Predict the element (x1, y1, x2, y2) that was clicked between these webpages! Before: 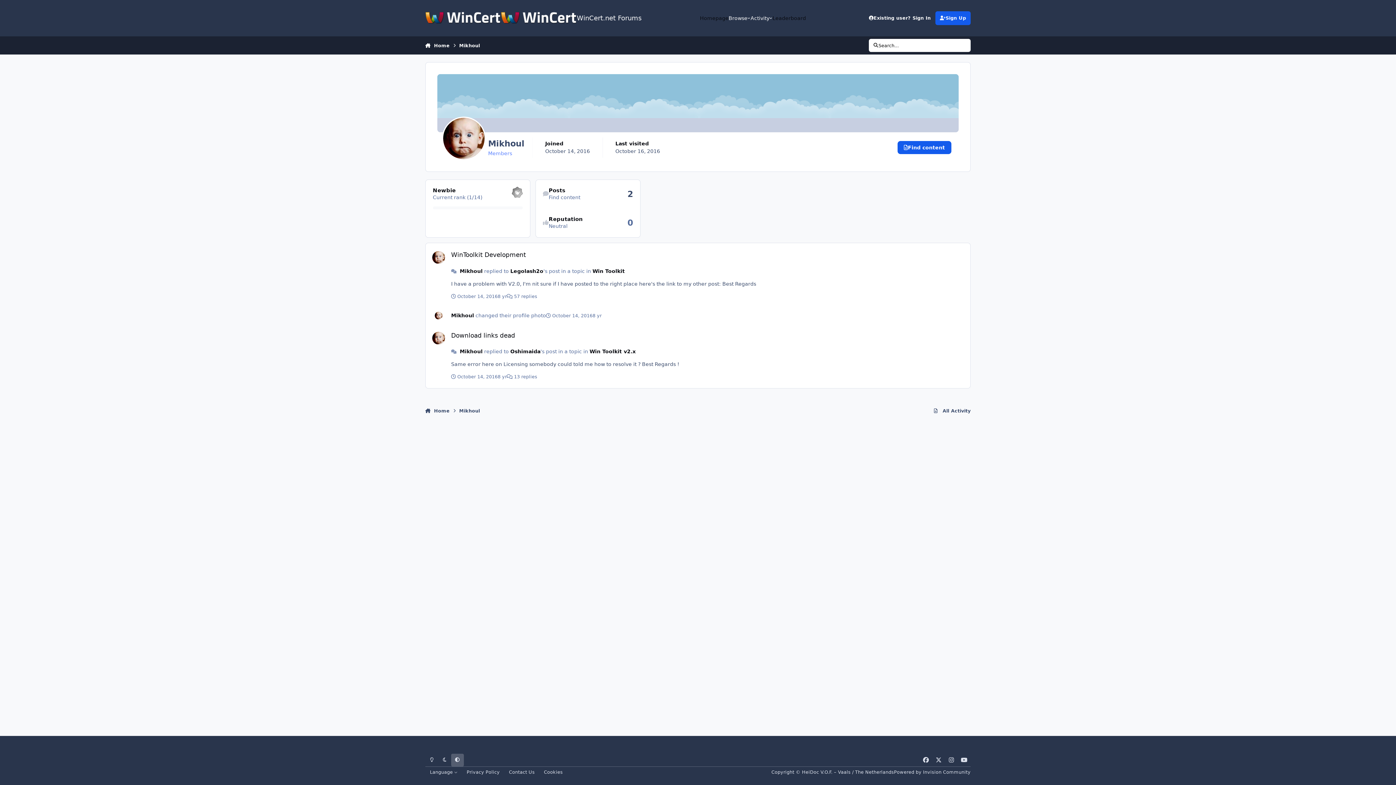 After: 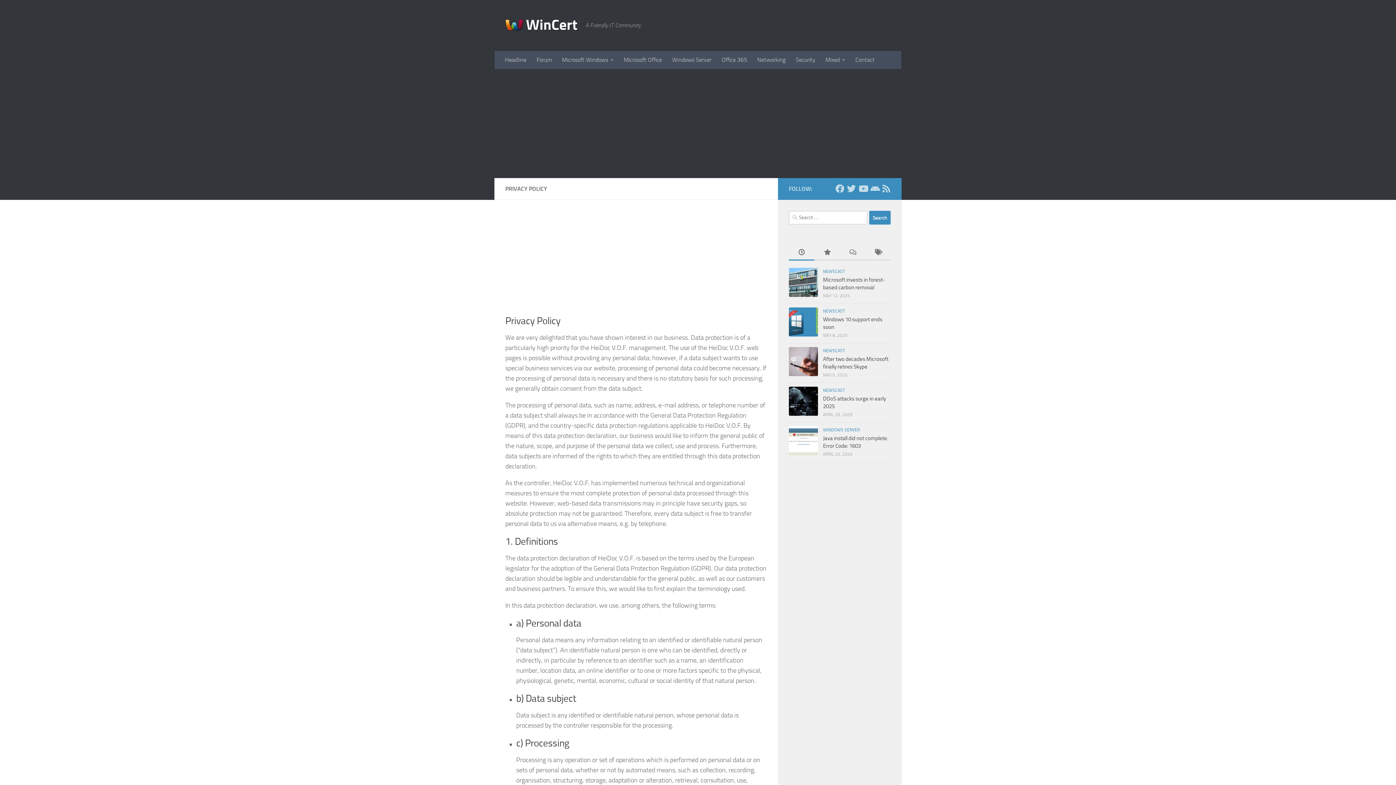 Action: bbox: (462, 767, 504, 777) label: Privacy Policy